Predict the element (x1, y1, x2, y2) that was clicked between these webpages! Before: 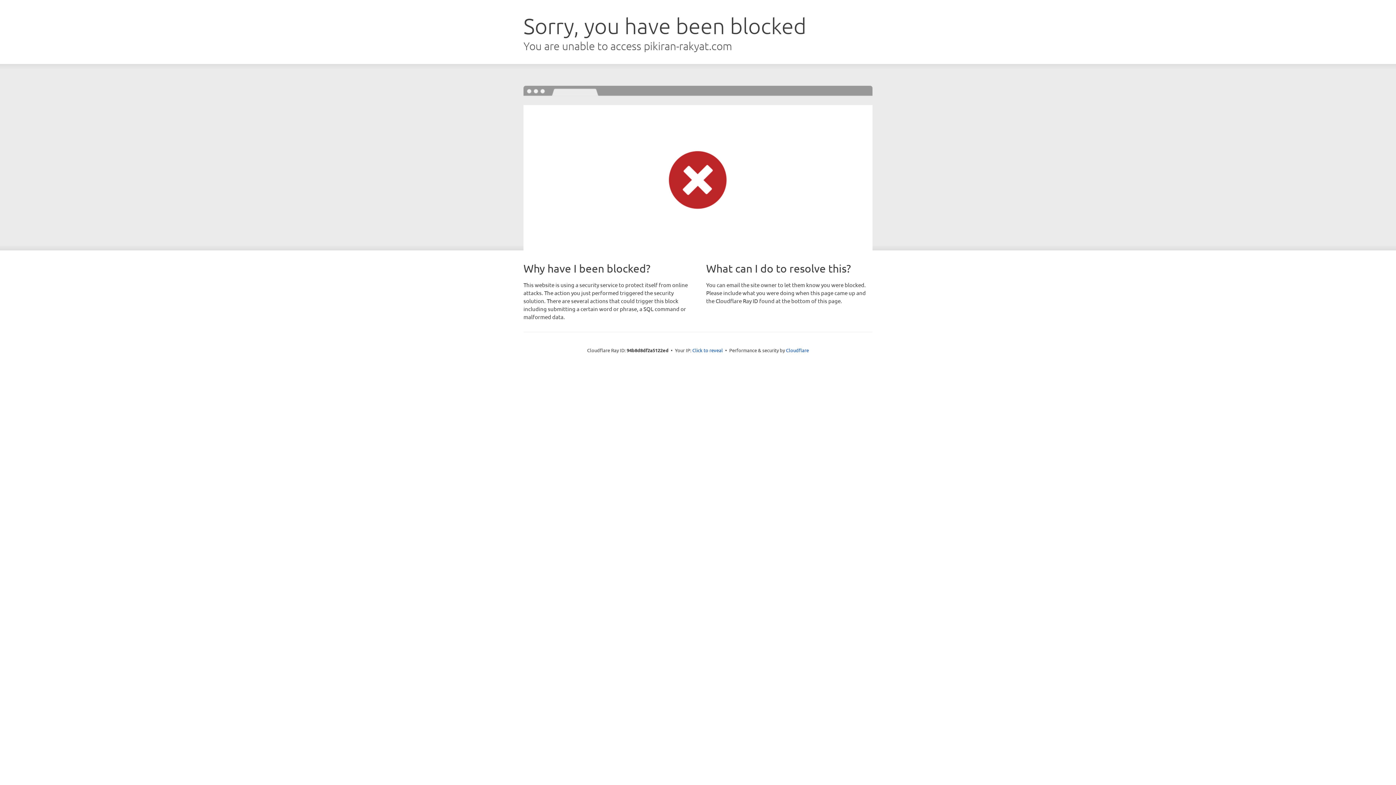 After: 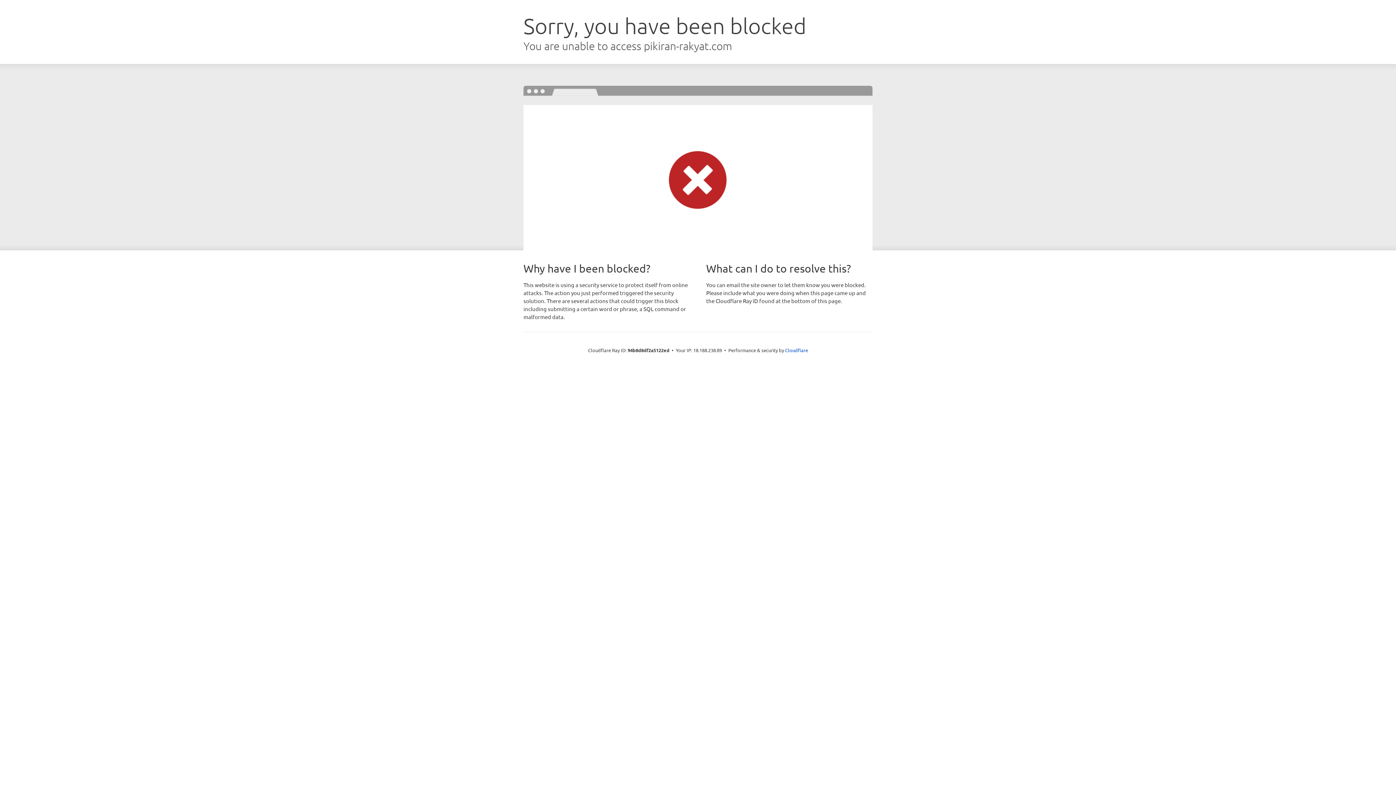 Action: bbox: (692, 346, 723, 353) label: Click to reveal